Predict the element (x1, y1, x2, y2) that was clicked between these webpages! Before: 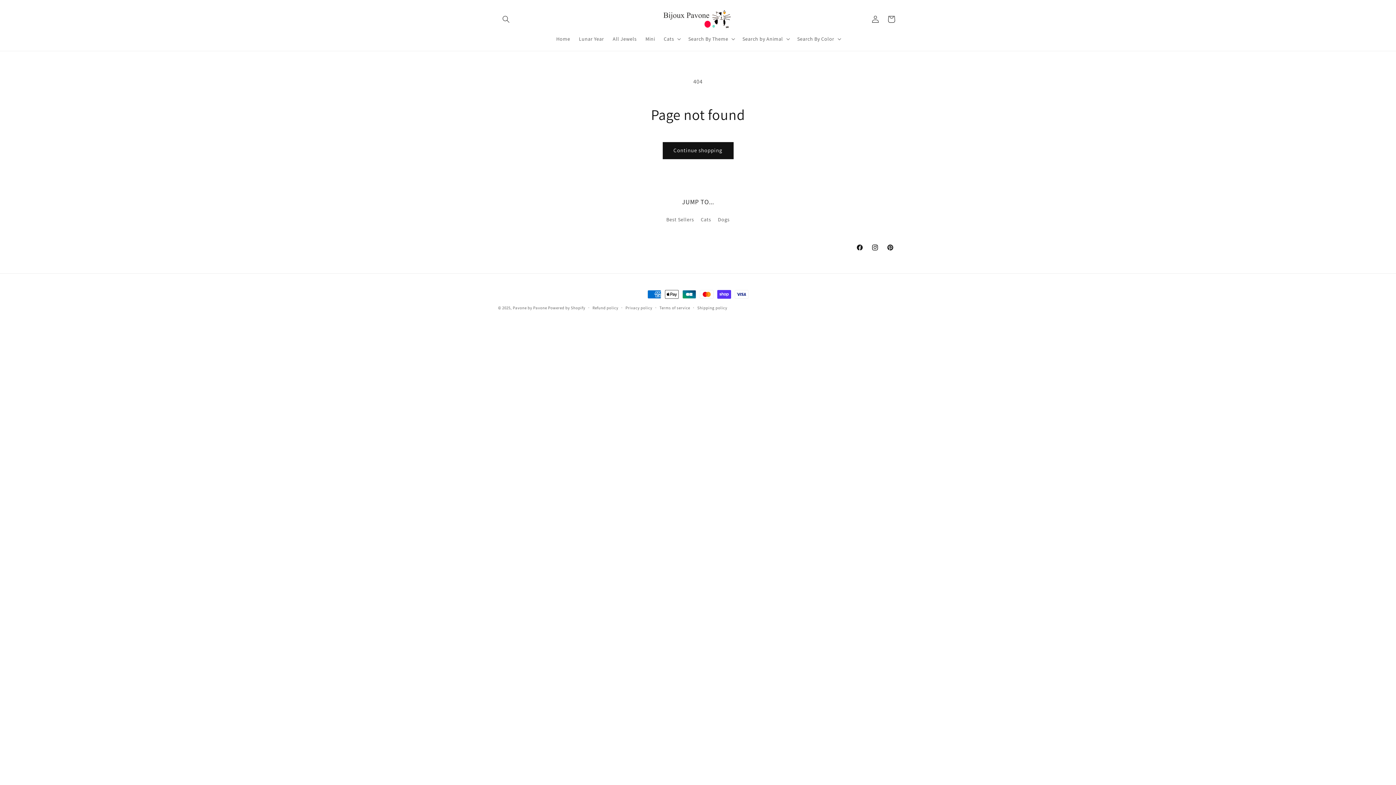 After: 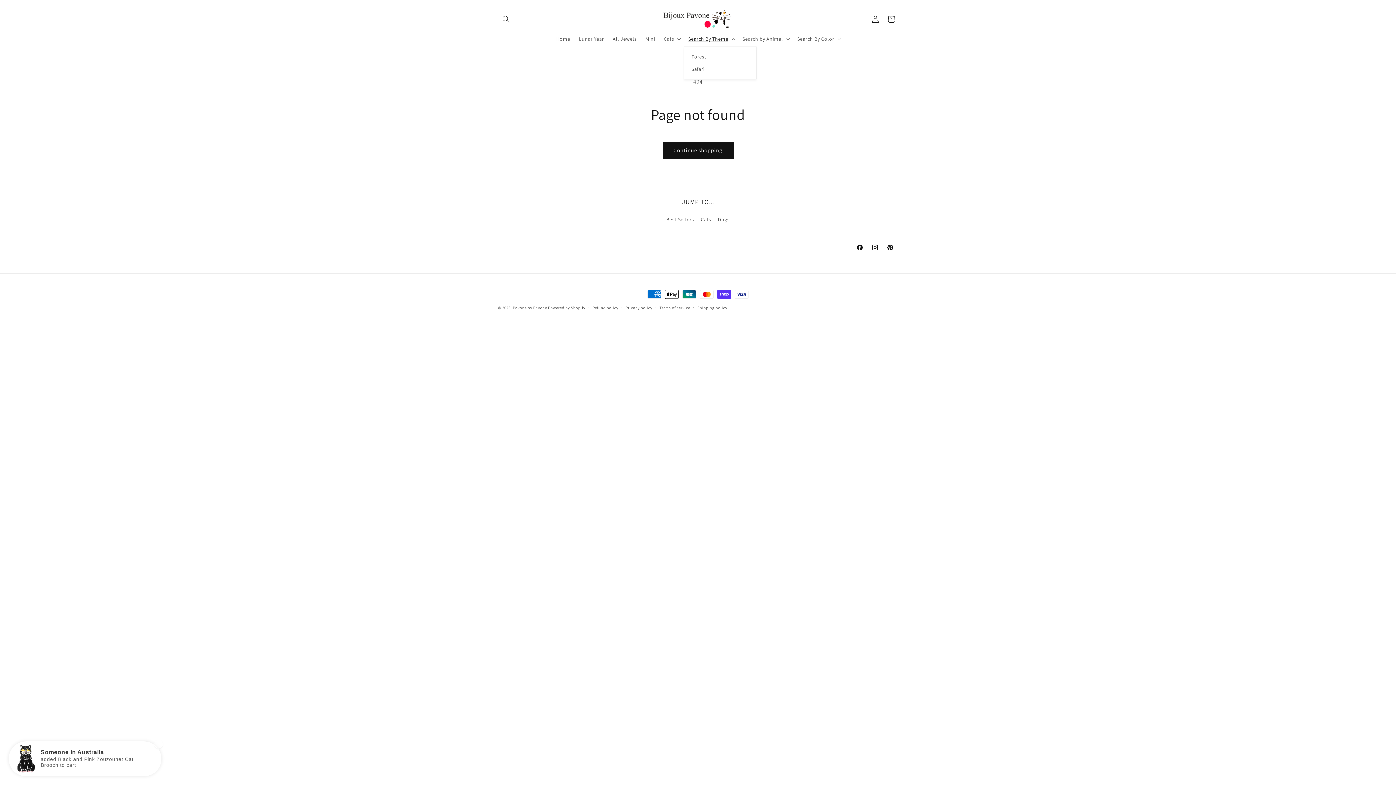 Action: label: Search By Theme bbox: (684, 31, 738, 46)